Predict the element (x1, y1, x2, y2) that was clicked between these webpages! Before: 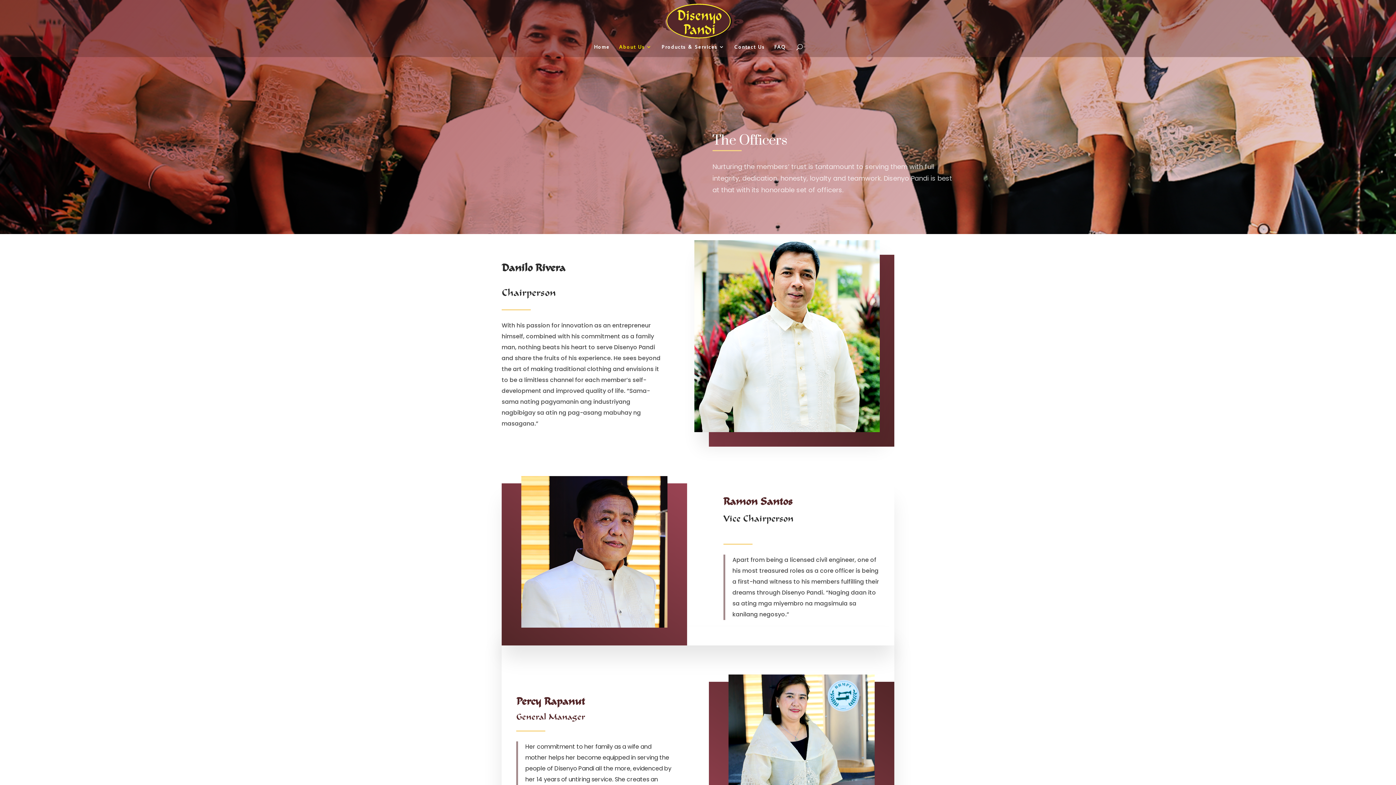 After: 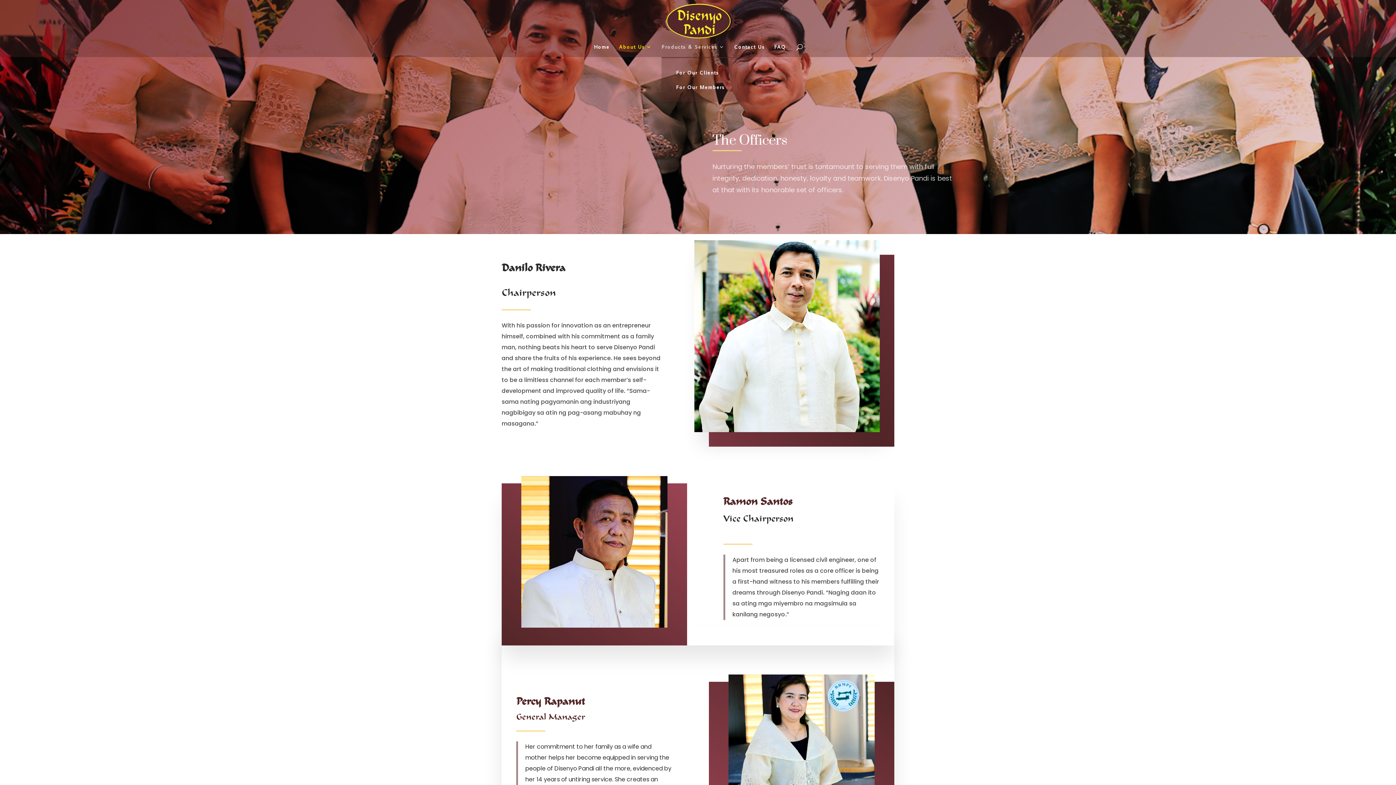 Action: bbox: (661, 44, 725, 57) label: Products & Services